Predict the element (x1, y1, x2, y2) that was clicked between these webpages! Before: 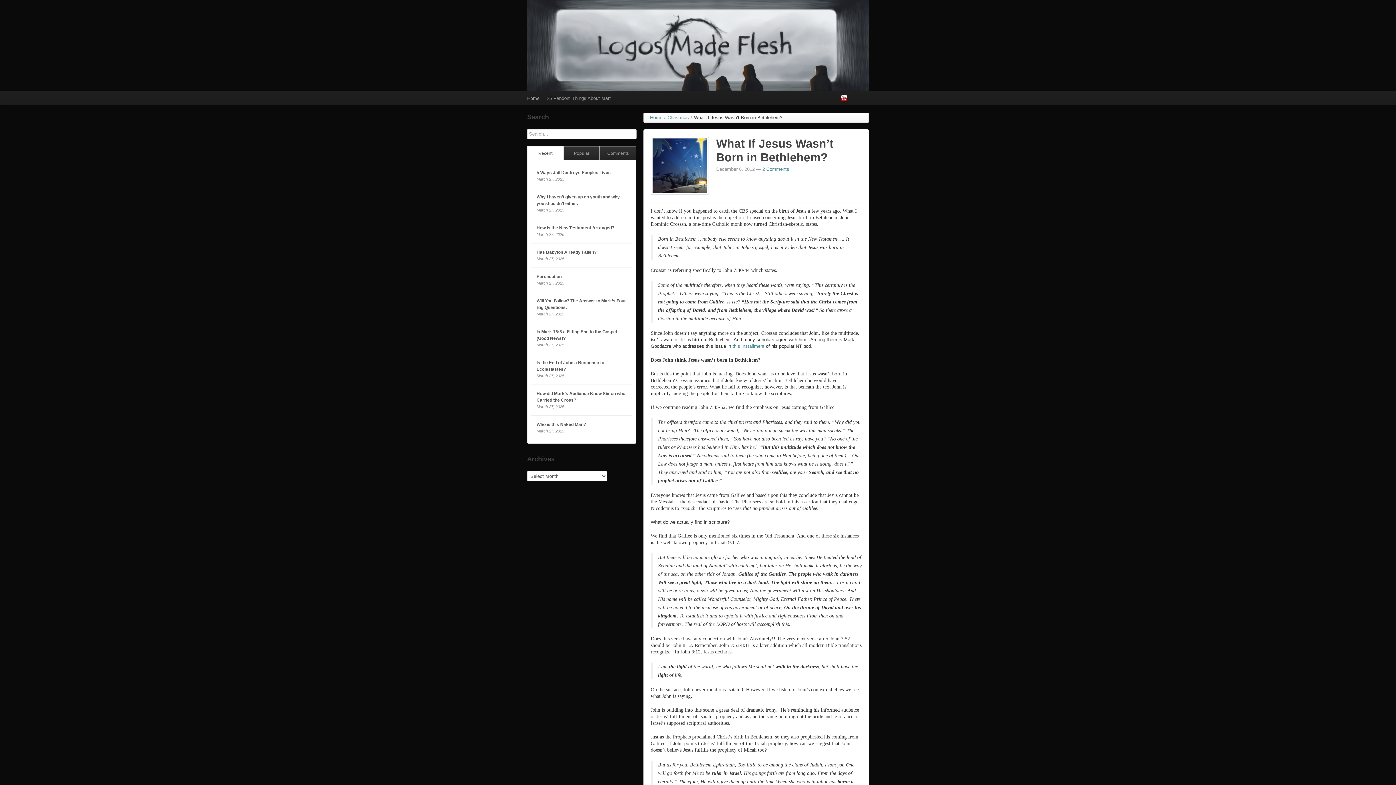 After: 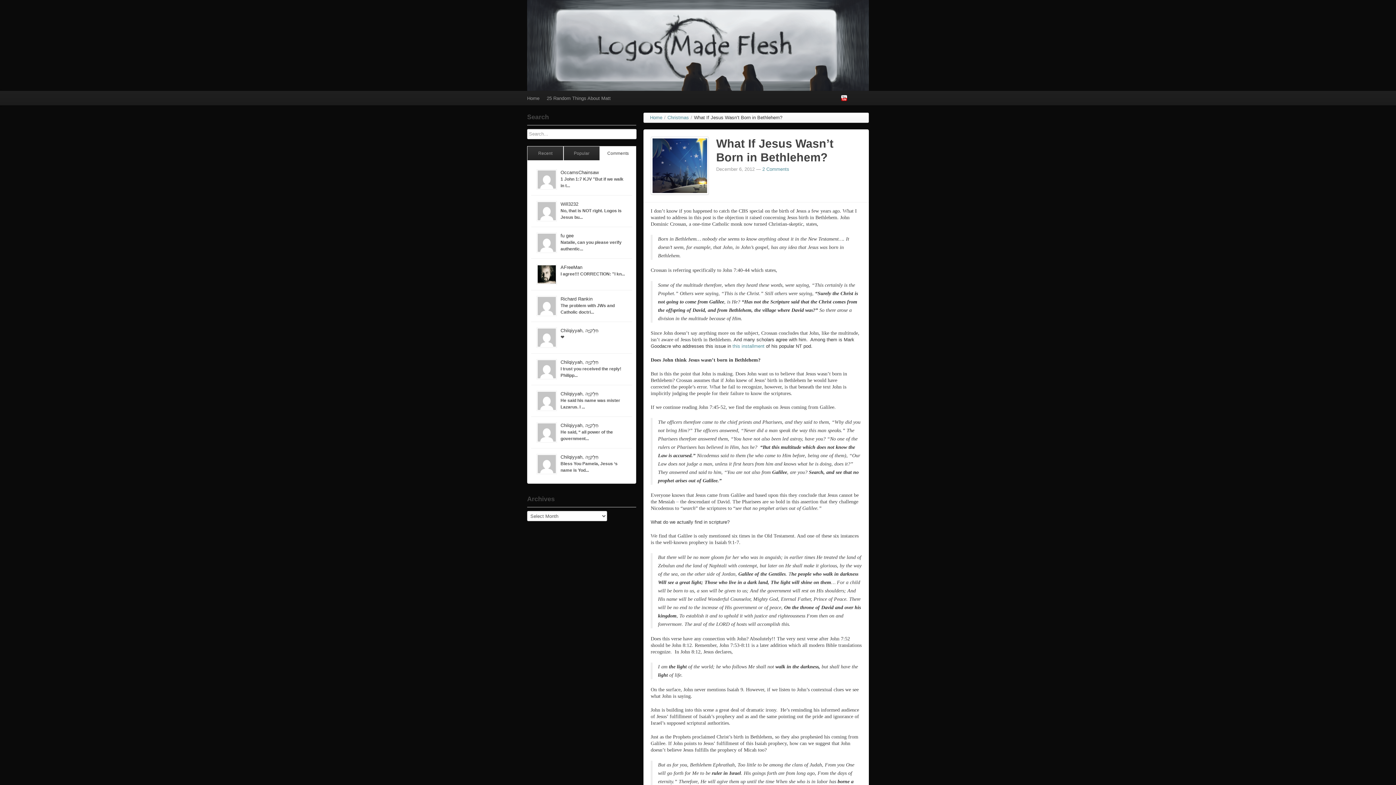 Action: label: Comments bbox: (600, 146, 636, 160)